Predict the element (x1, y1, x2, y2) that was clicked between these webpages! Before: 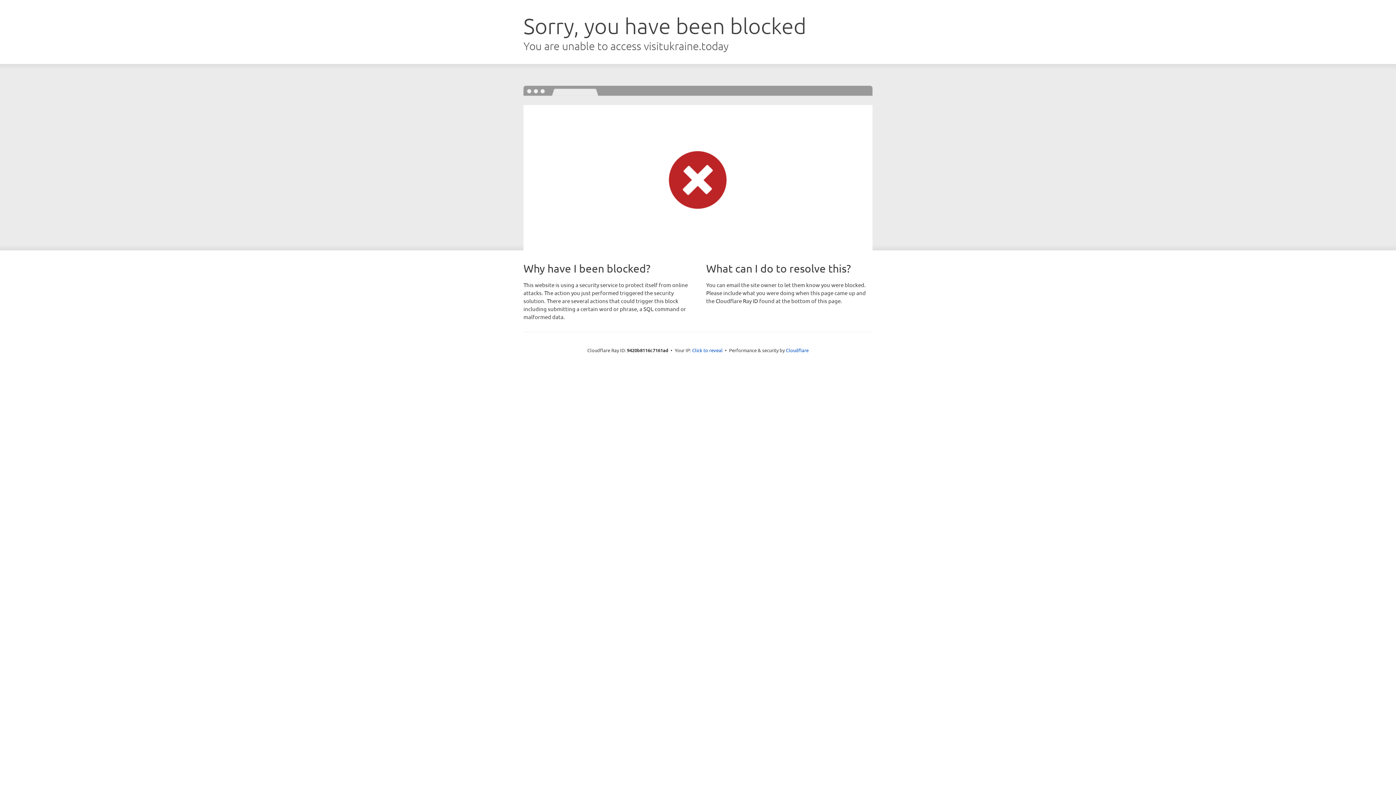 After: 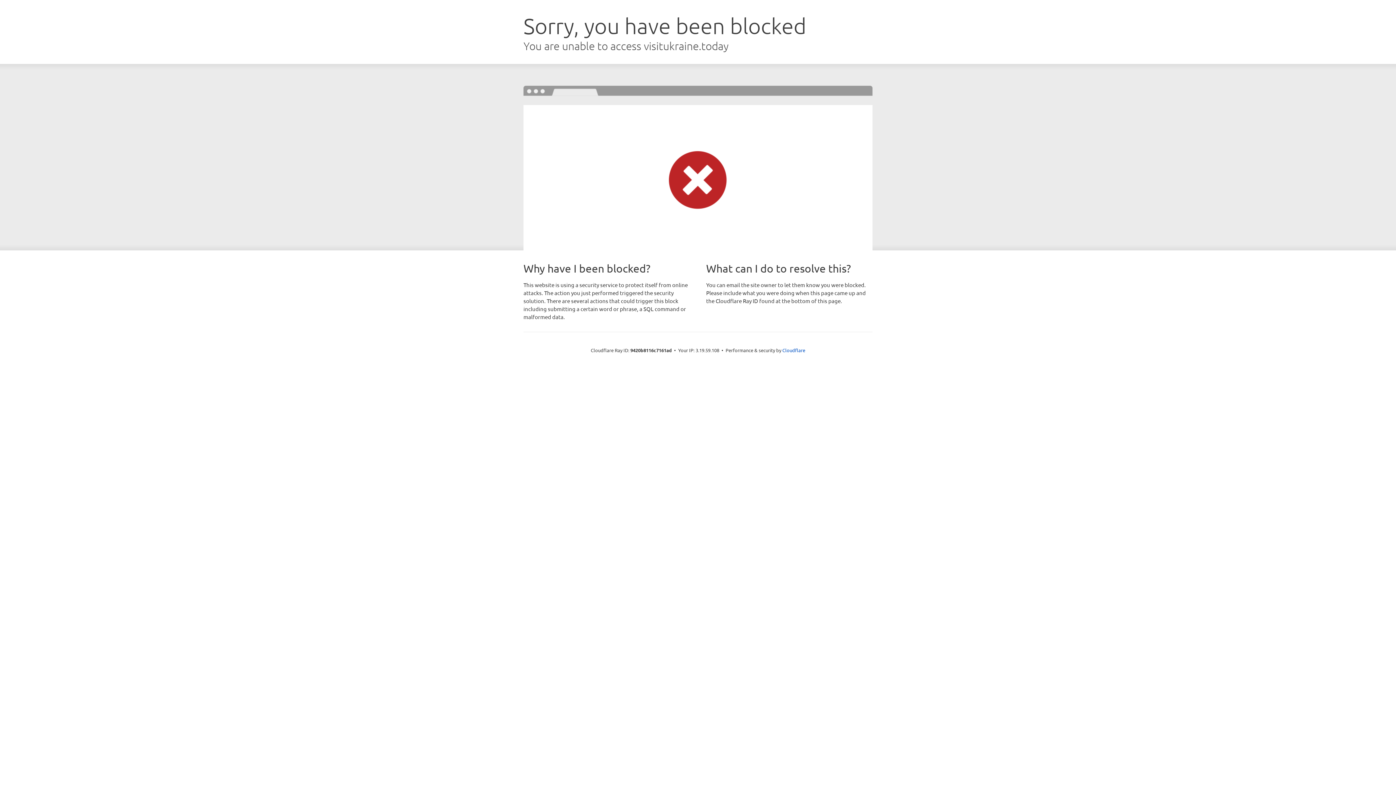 Action: bbox: (692, 346, 722, 353) label: Click to reveal